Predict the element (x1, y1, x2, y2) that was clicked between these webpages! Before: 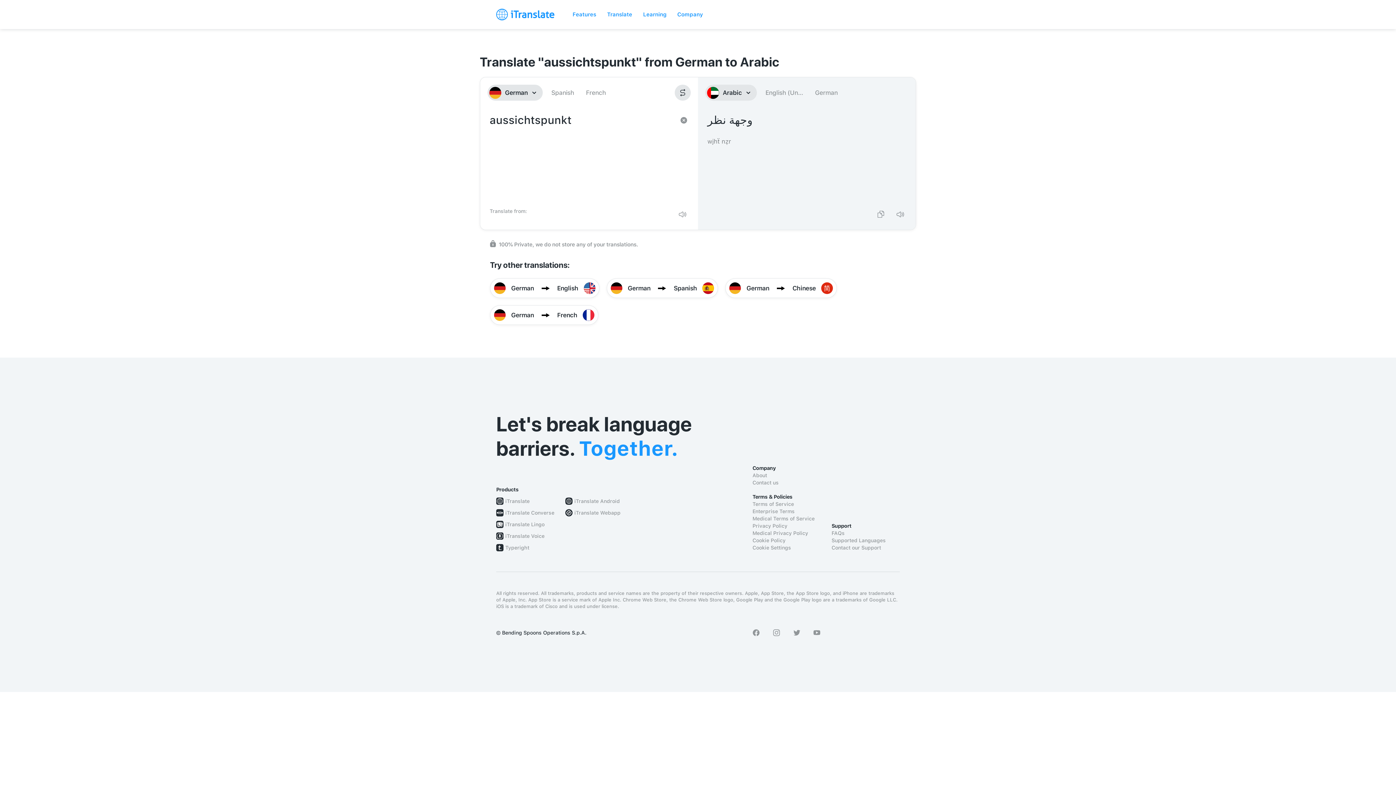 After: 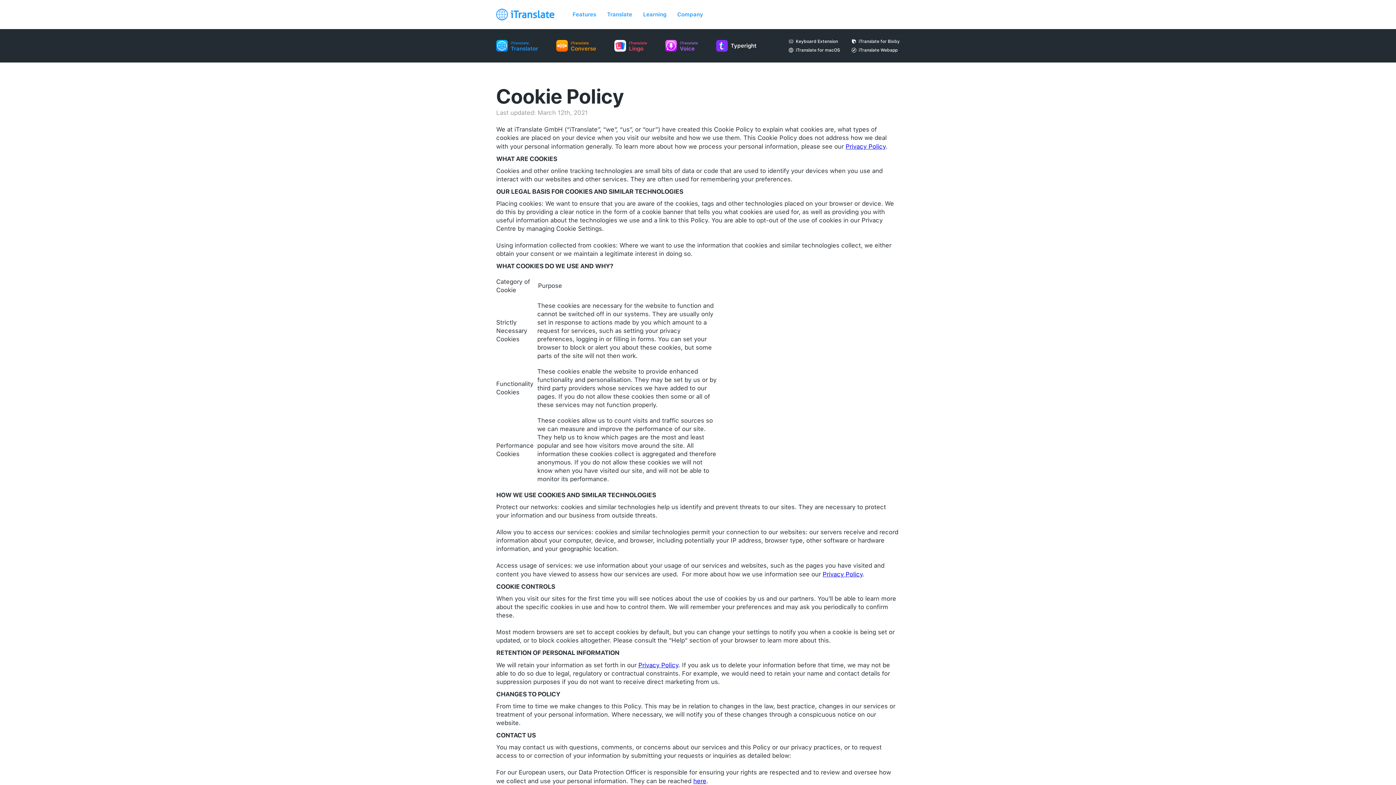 Action: label: Cookie Policy bbox: (752, 537, 820, 544)